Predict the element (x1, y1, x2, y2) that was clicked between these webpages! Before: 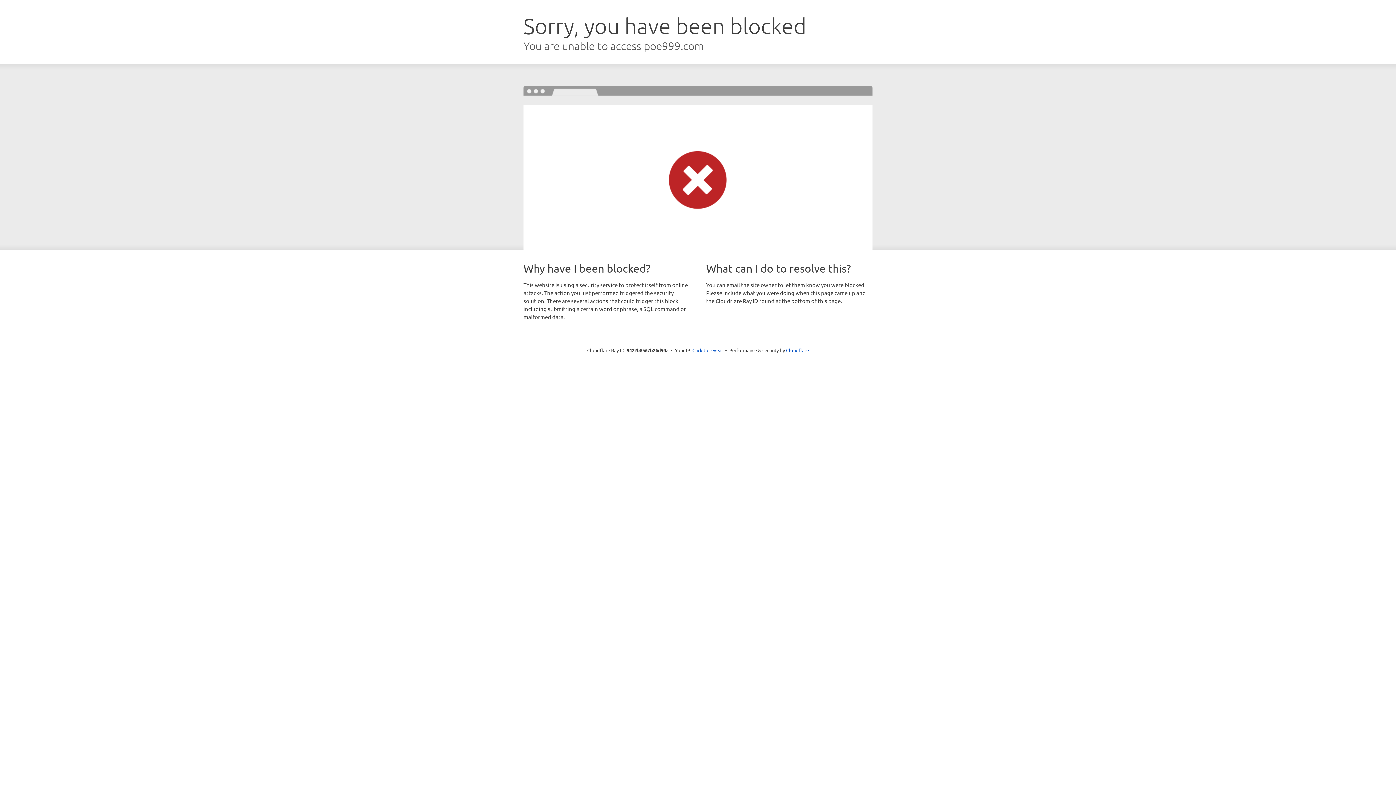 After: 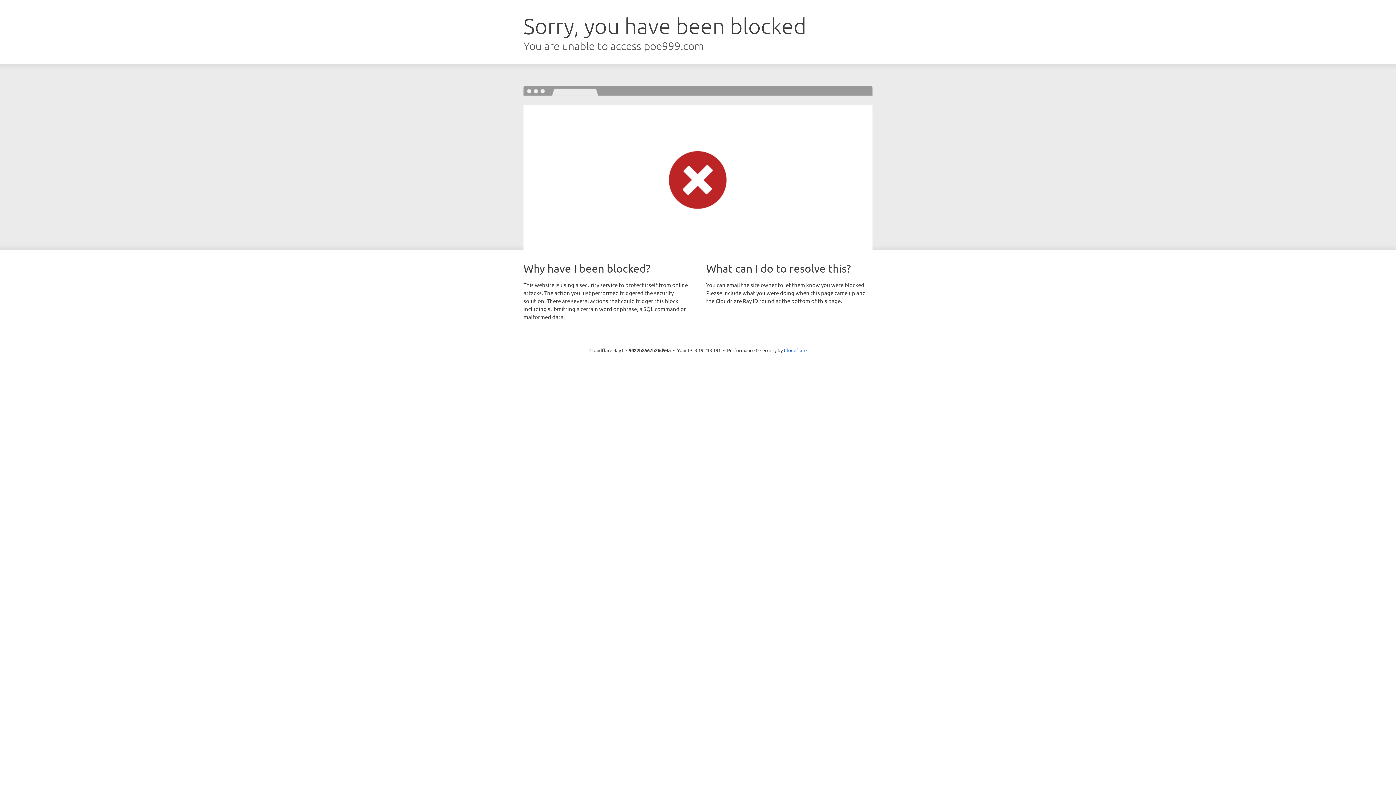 Action: label: Click to reveal bbox: (692, 346, 723, 353)